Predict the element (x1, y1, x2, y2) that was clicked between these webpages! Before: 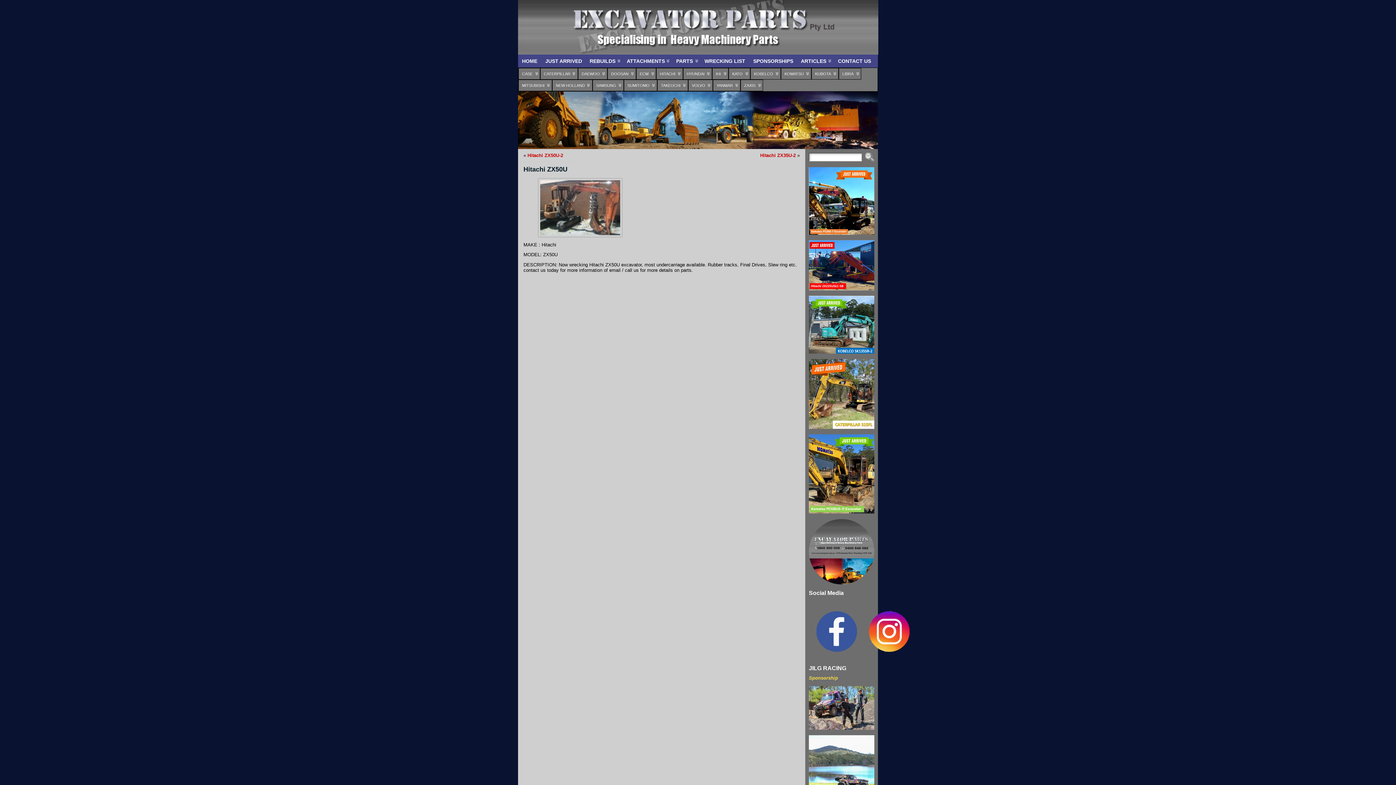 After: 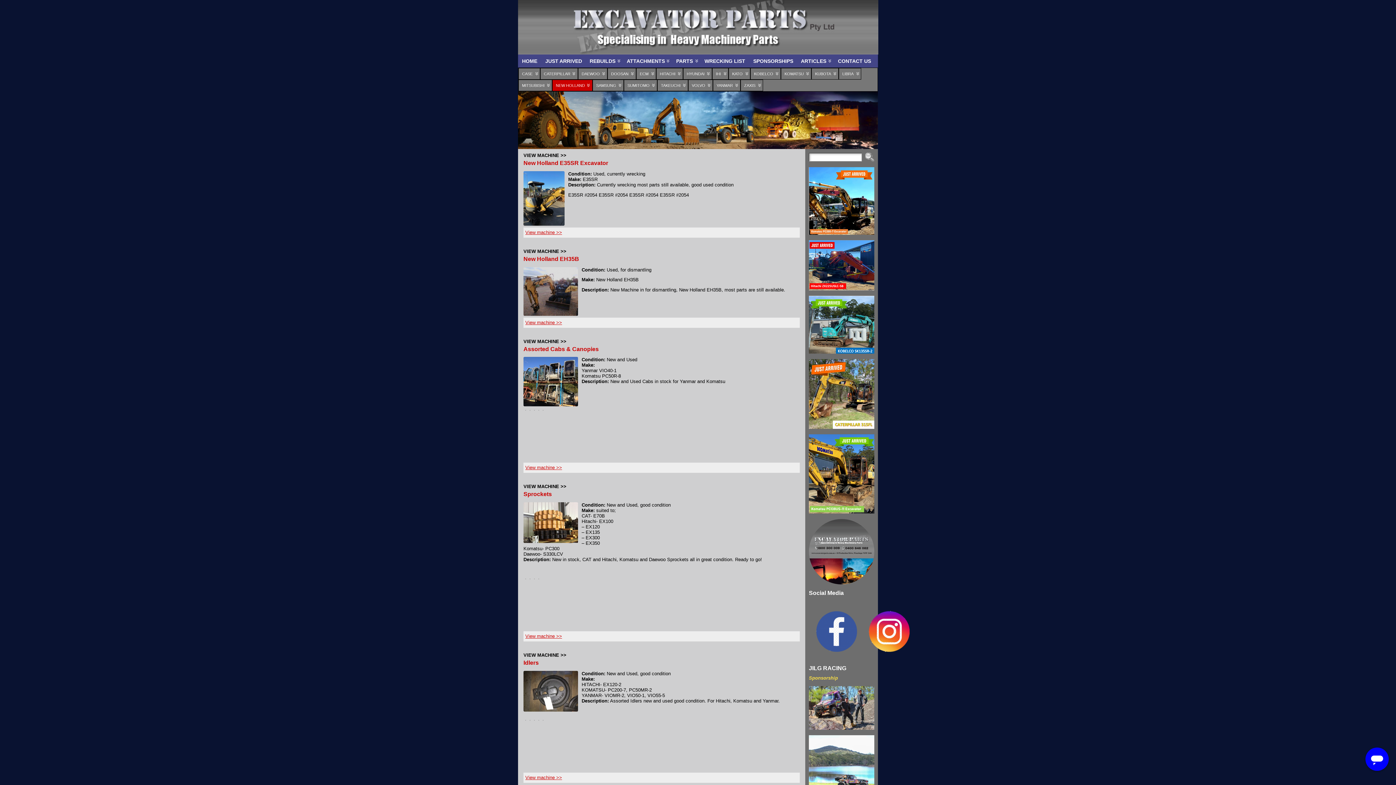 Action: label: NEW HOLLAND bbox: (552, 79, 592, 91)